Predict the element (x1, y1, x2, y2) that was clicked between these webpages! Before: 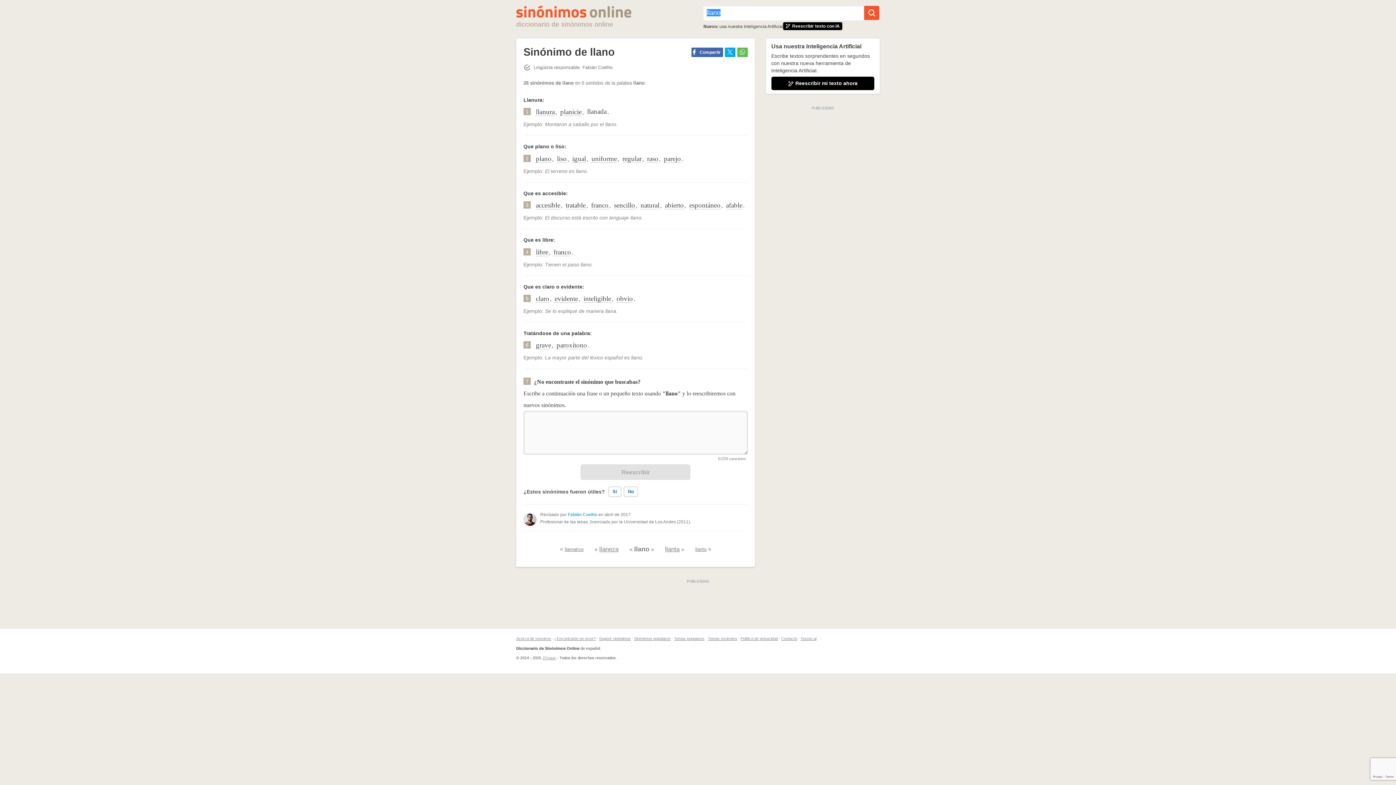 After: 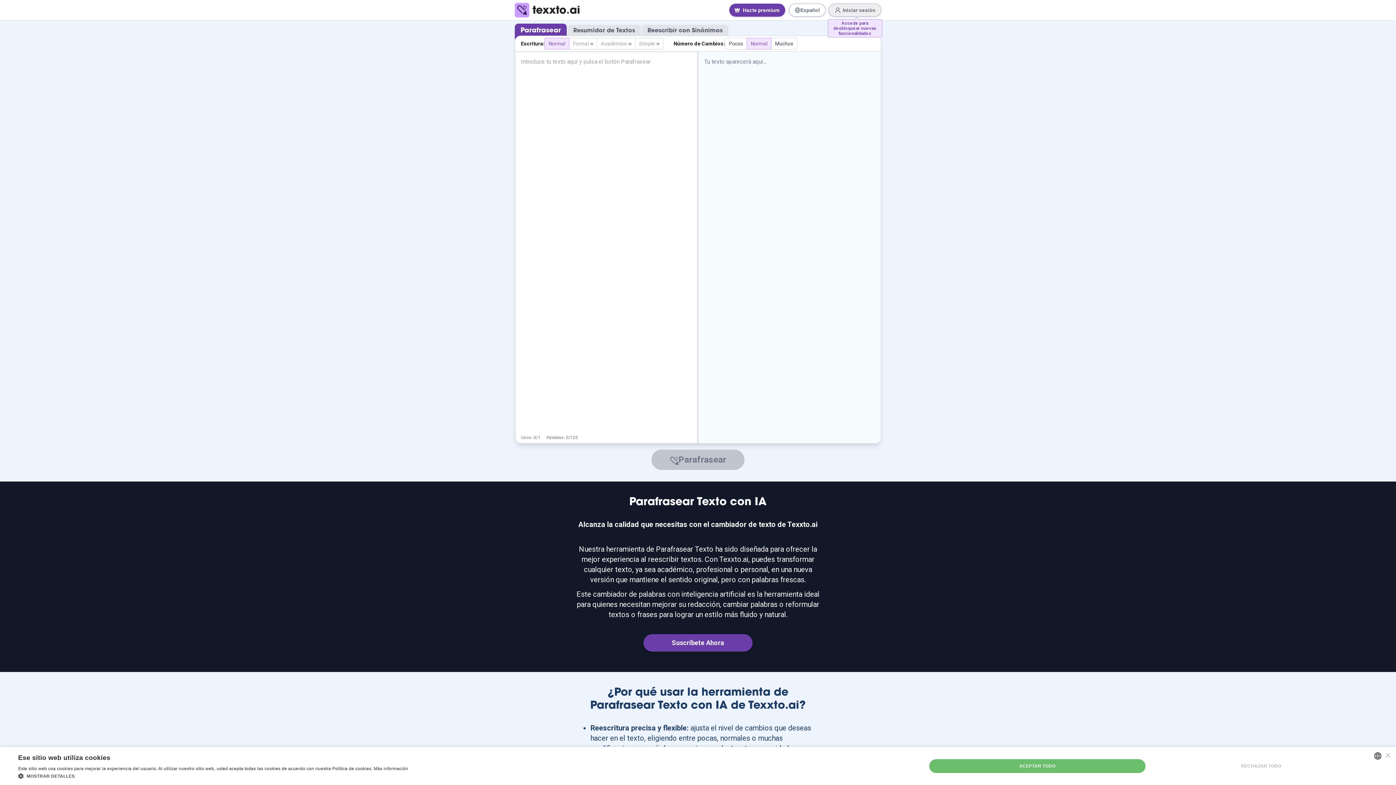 Action: bbox: (800, 636, 816, 641) label: Texxto.ai